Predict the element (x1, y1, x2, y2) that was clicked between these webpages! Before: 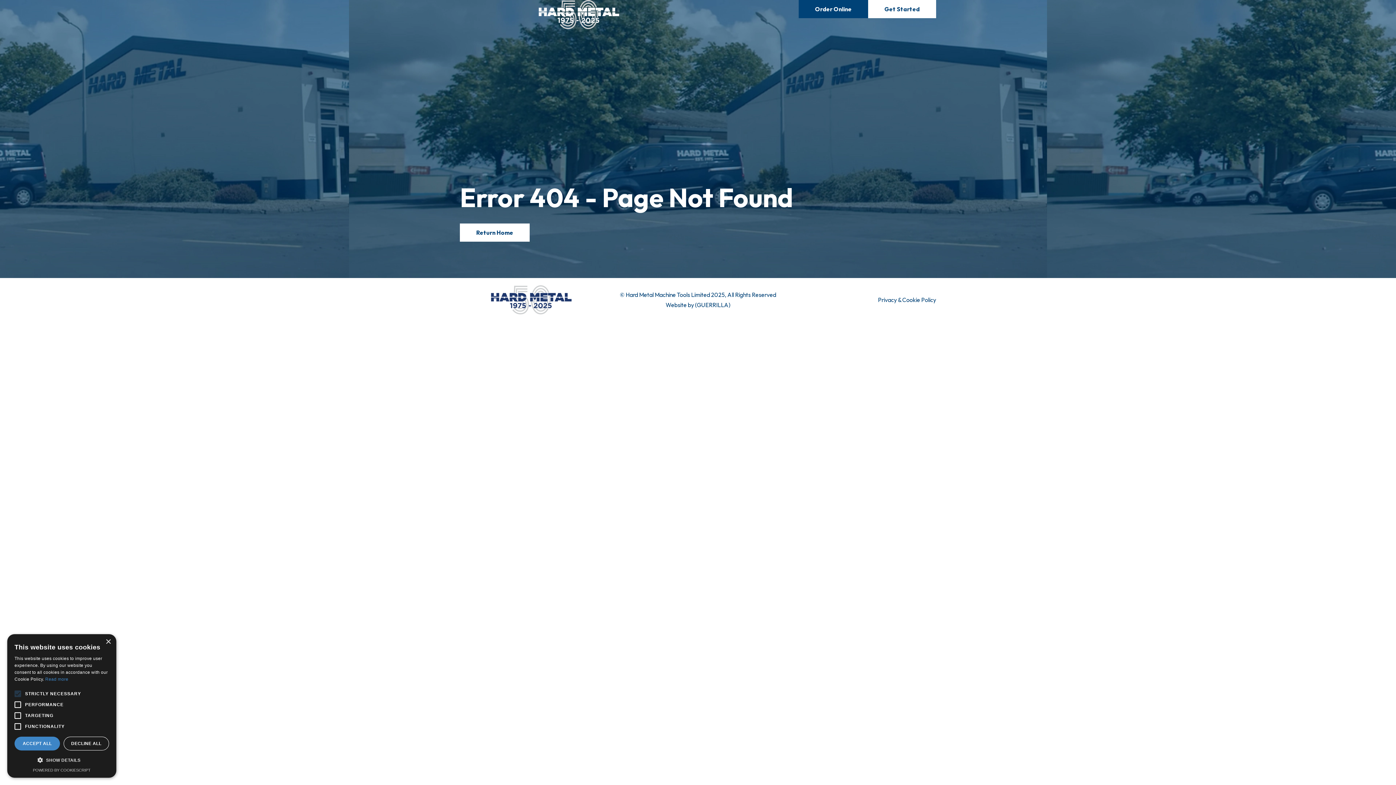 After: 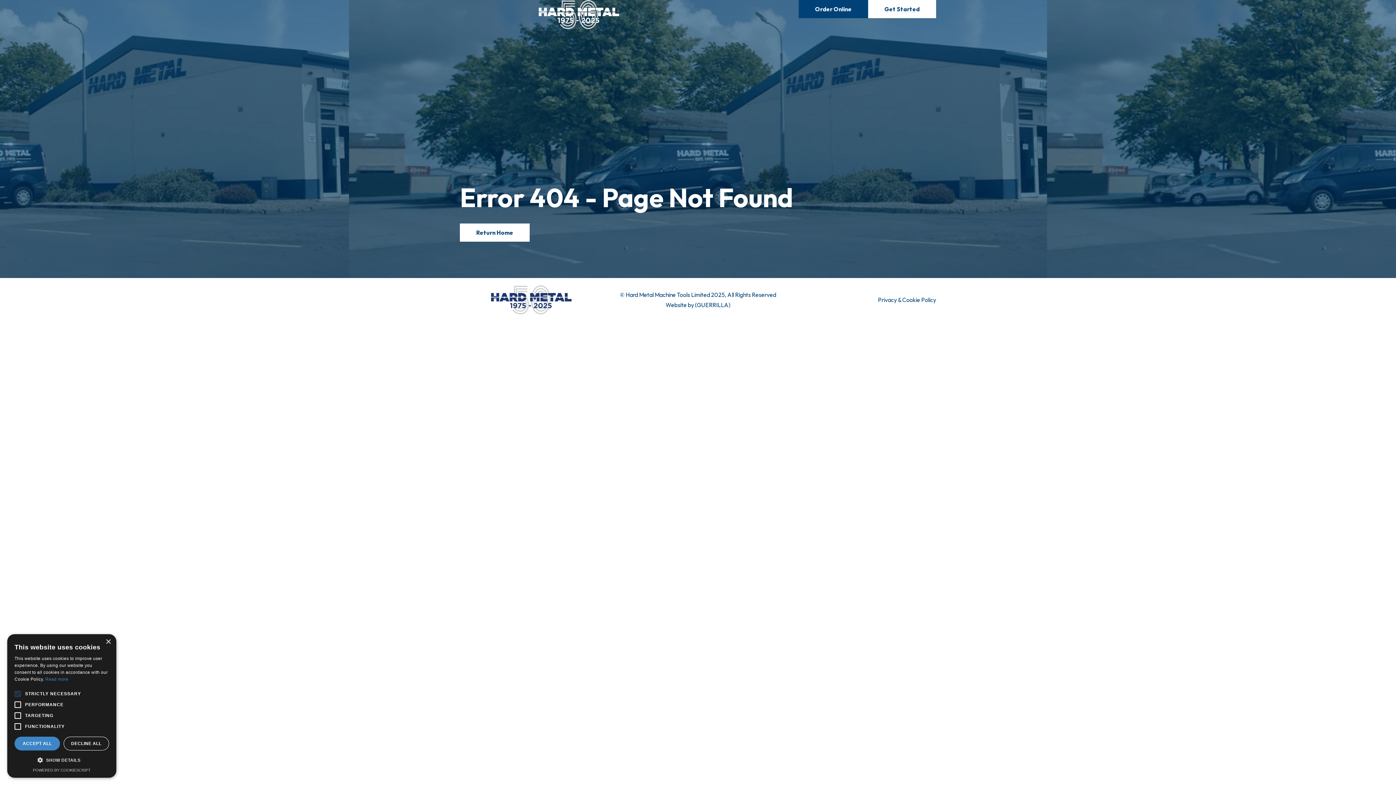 Action: label: Order Online bbox: (798, 0, 868, 18)